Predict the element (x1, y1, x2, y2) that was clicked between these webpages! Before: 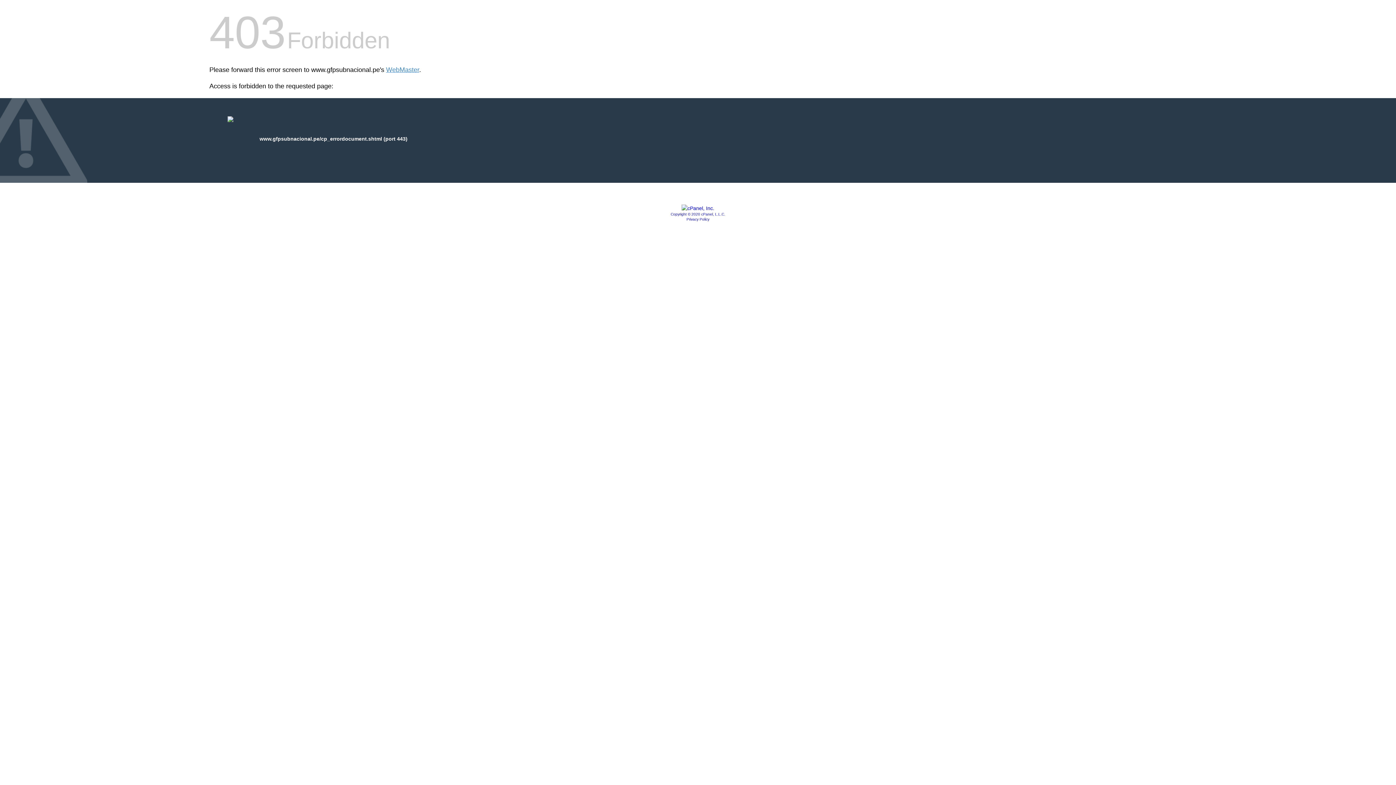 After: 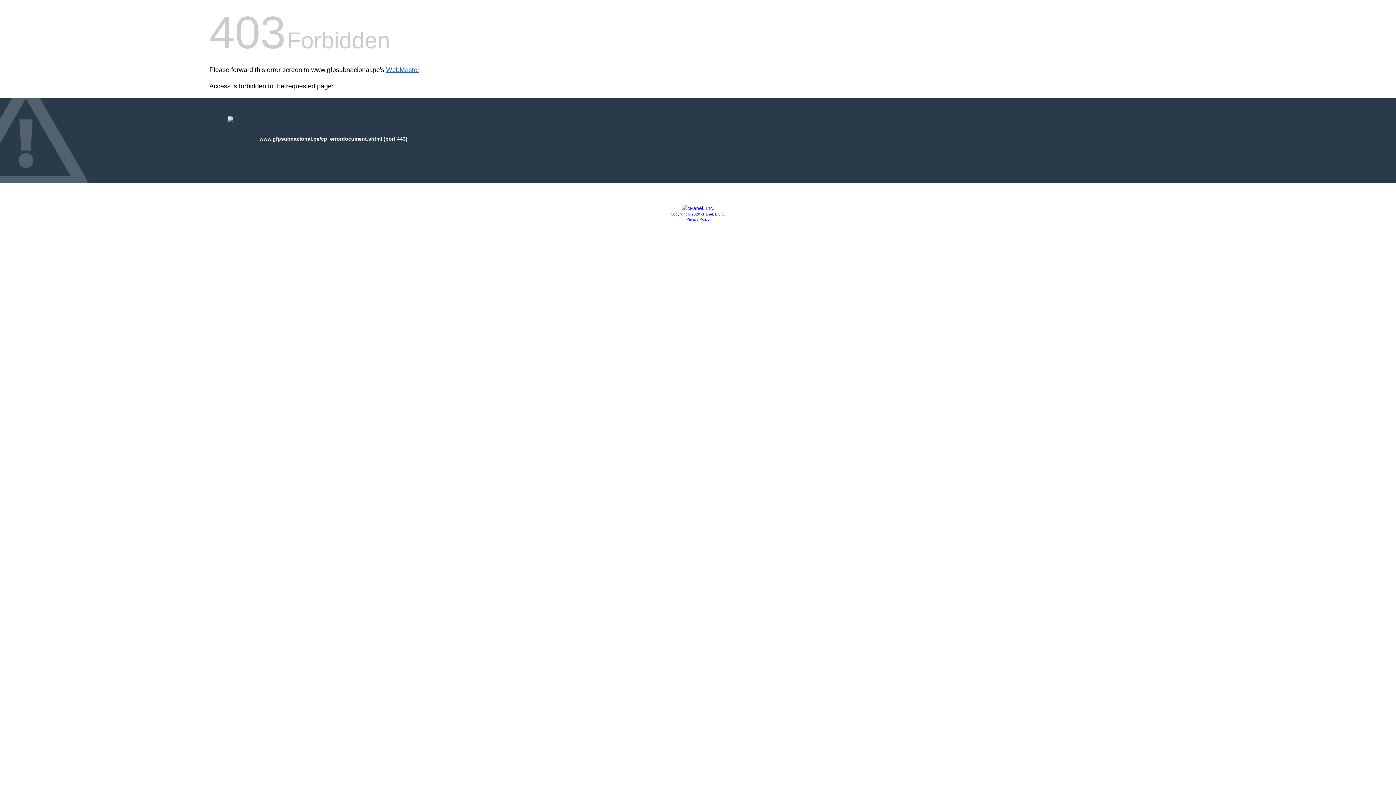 Action: label: WebMaster bbox: (386, 66, 419, 73)